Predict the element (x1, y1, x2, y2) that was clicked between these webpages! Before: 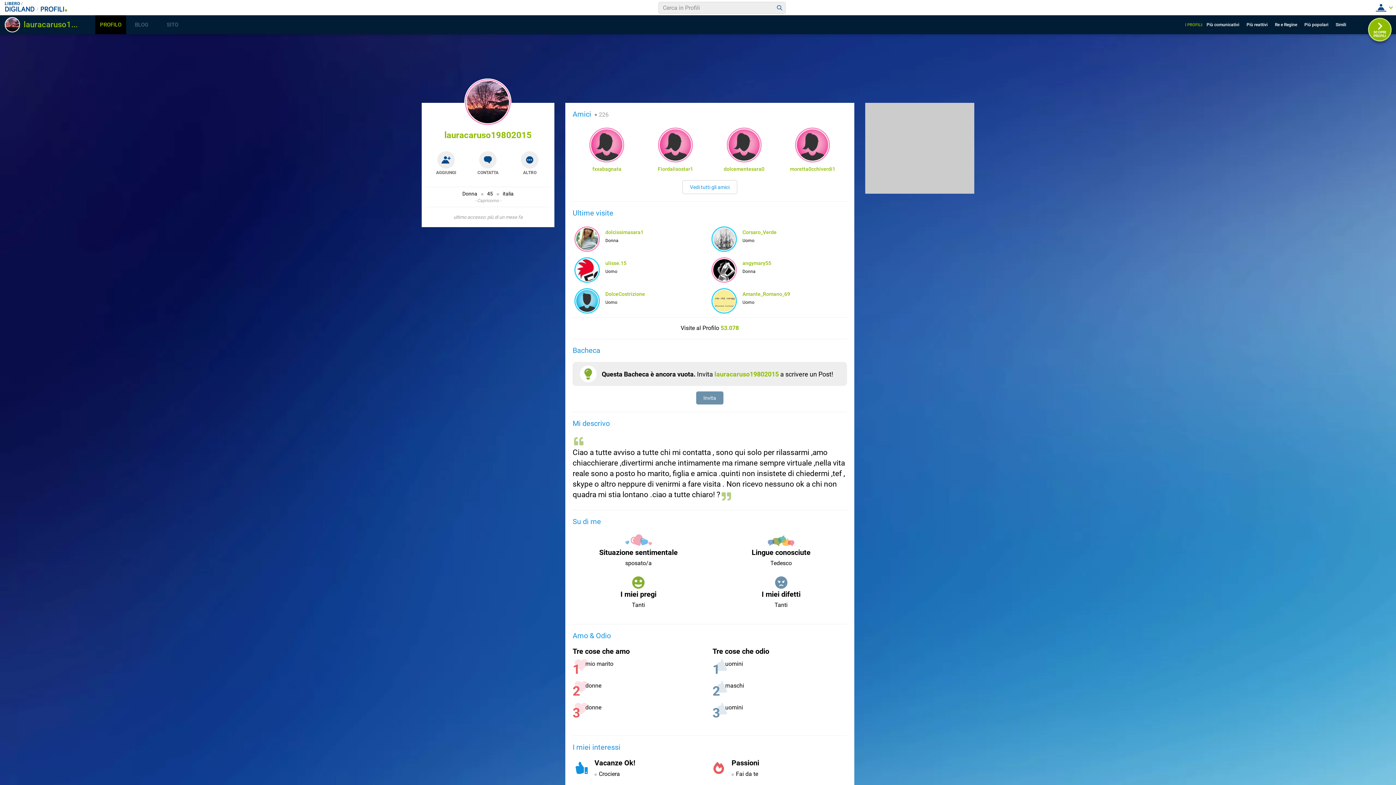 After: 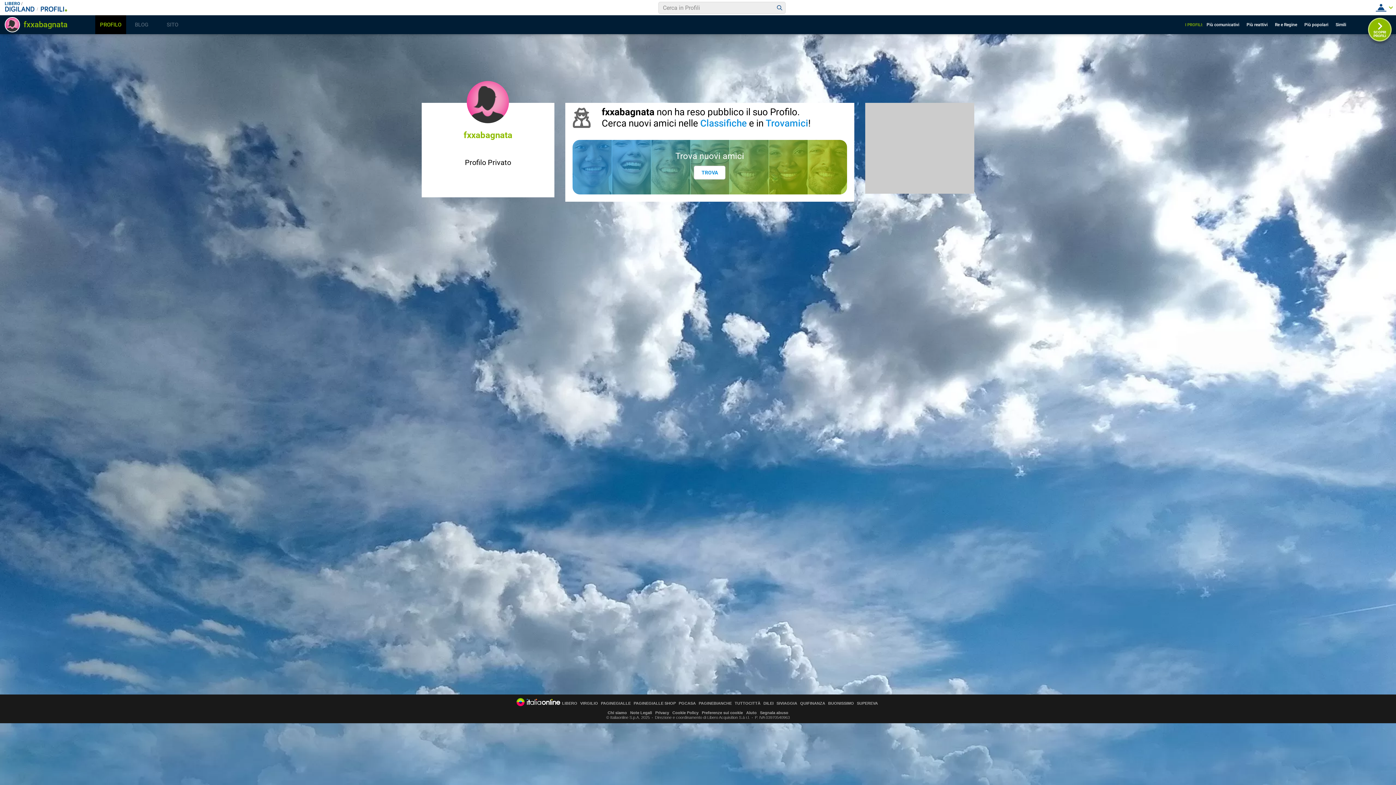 Action: bbox: (591, 129, 622, 160)